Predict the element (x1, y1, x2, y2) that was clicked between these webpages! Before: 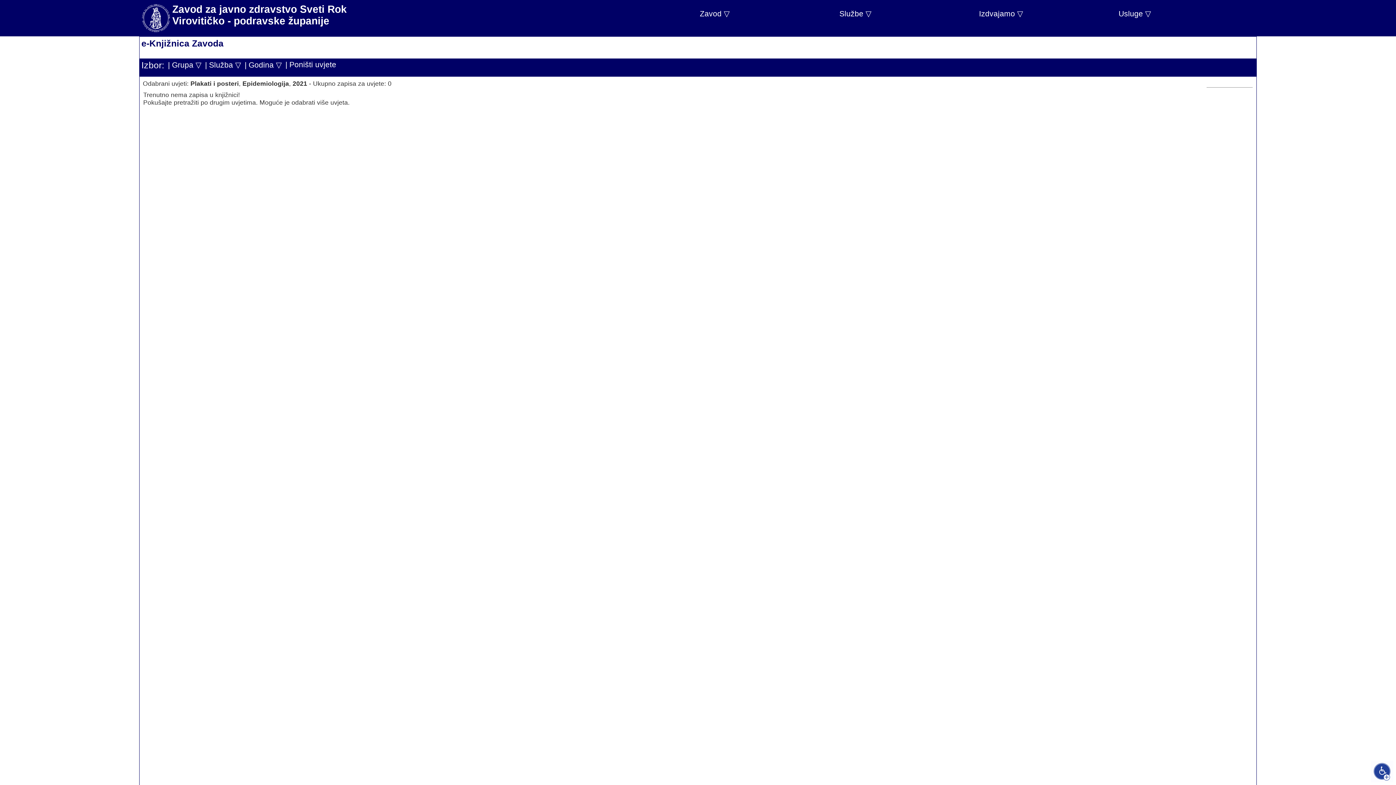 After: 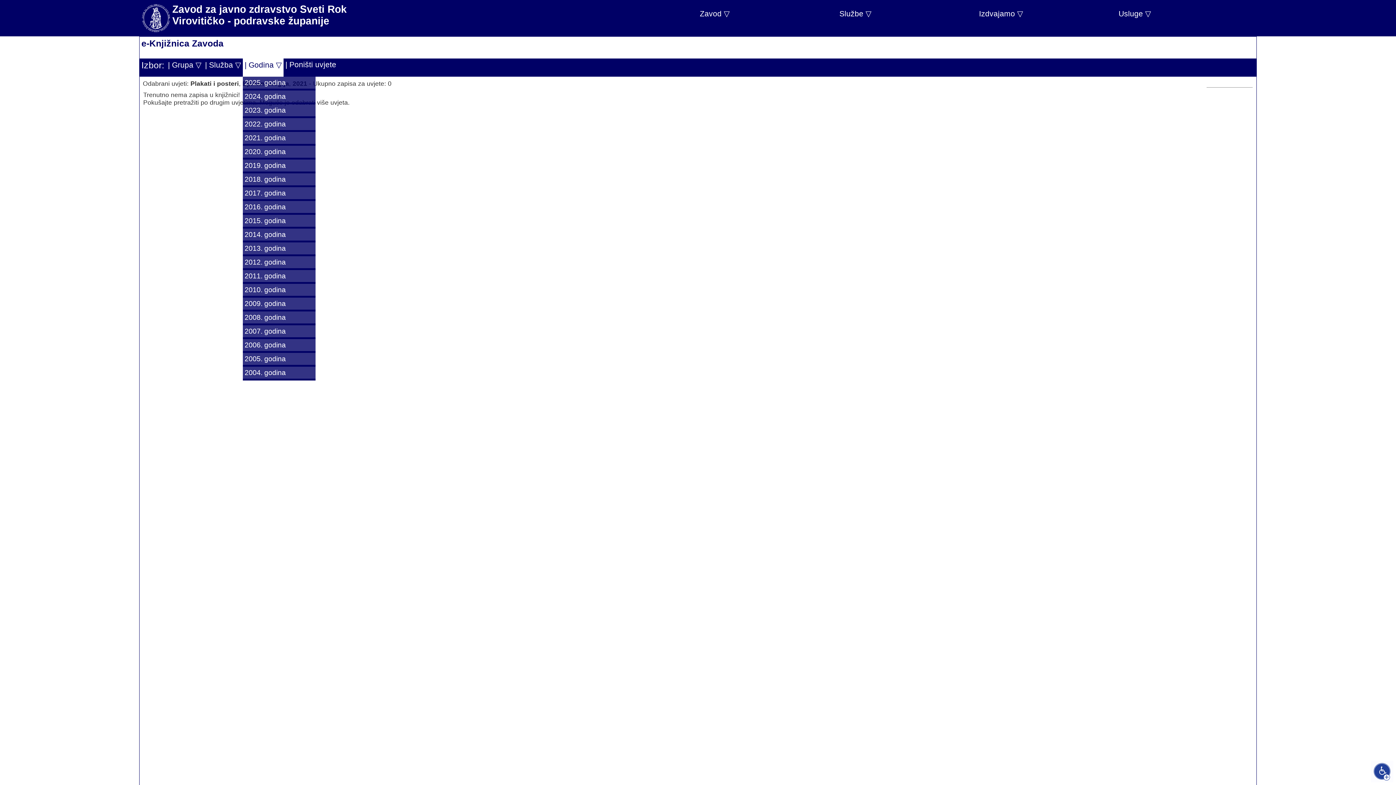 Action: label: | Godina ▽ bbox: (242, 58, 283, 76)